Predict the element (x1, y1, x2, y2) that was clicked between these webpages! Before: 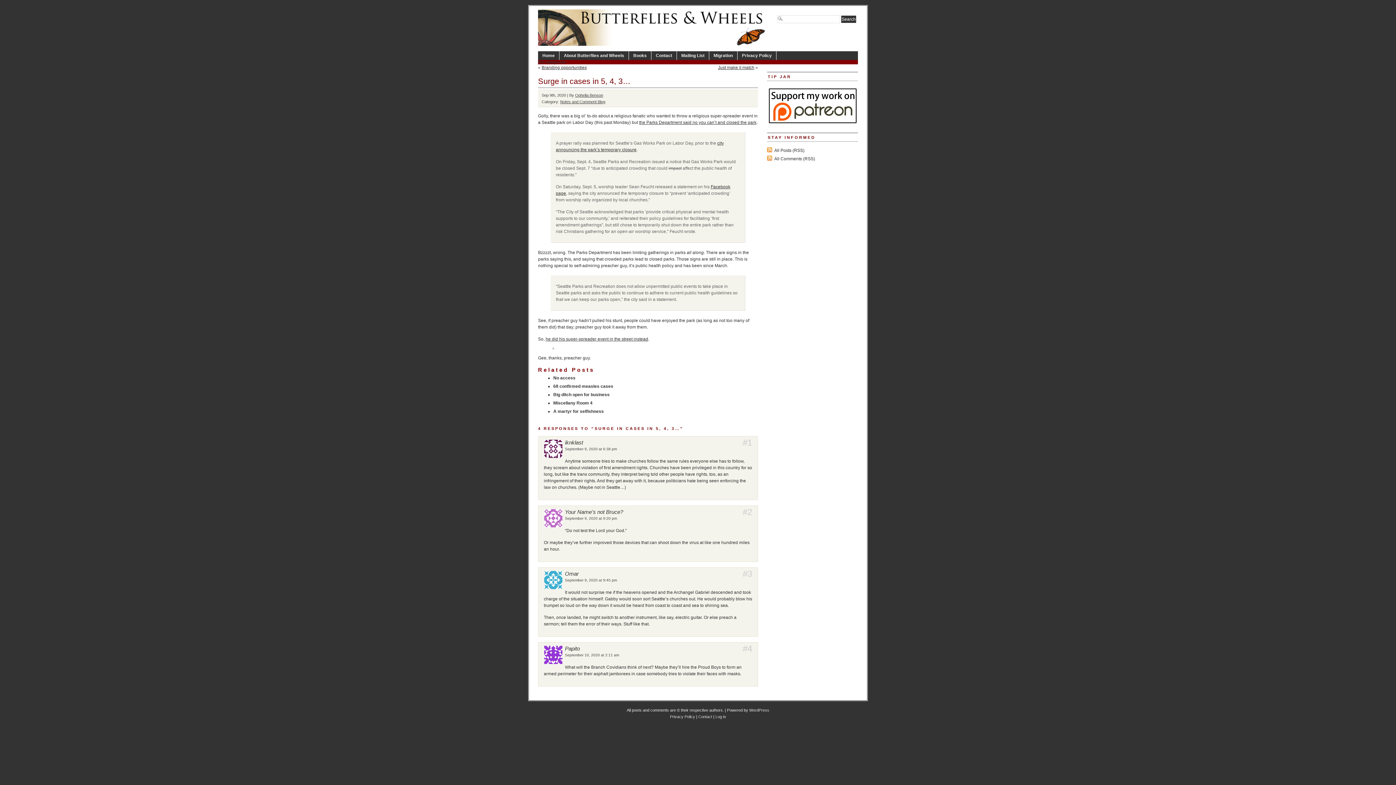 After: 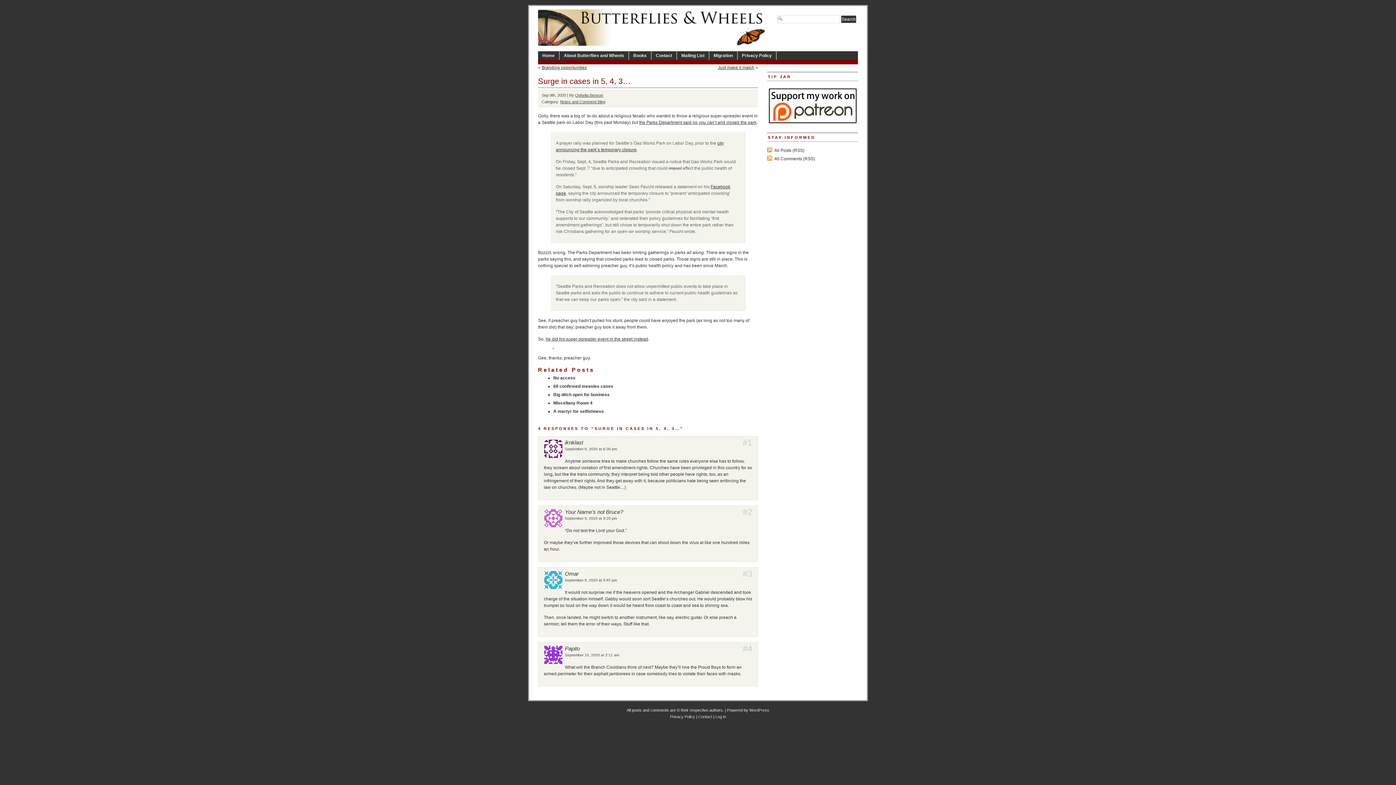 Action: bbox: (767, 121, 858, 126)